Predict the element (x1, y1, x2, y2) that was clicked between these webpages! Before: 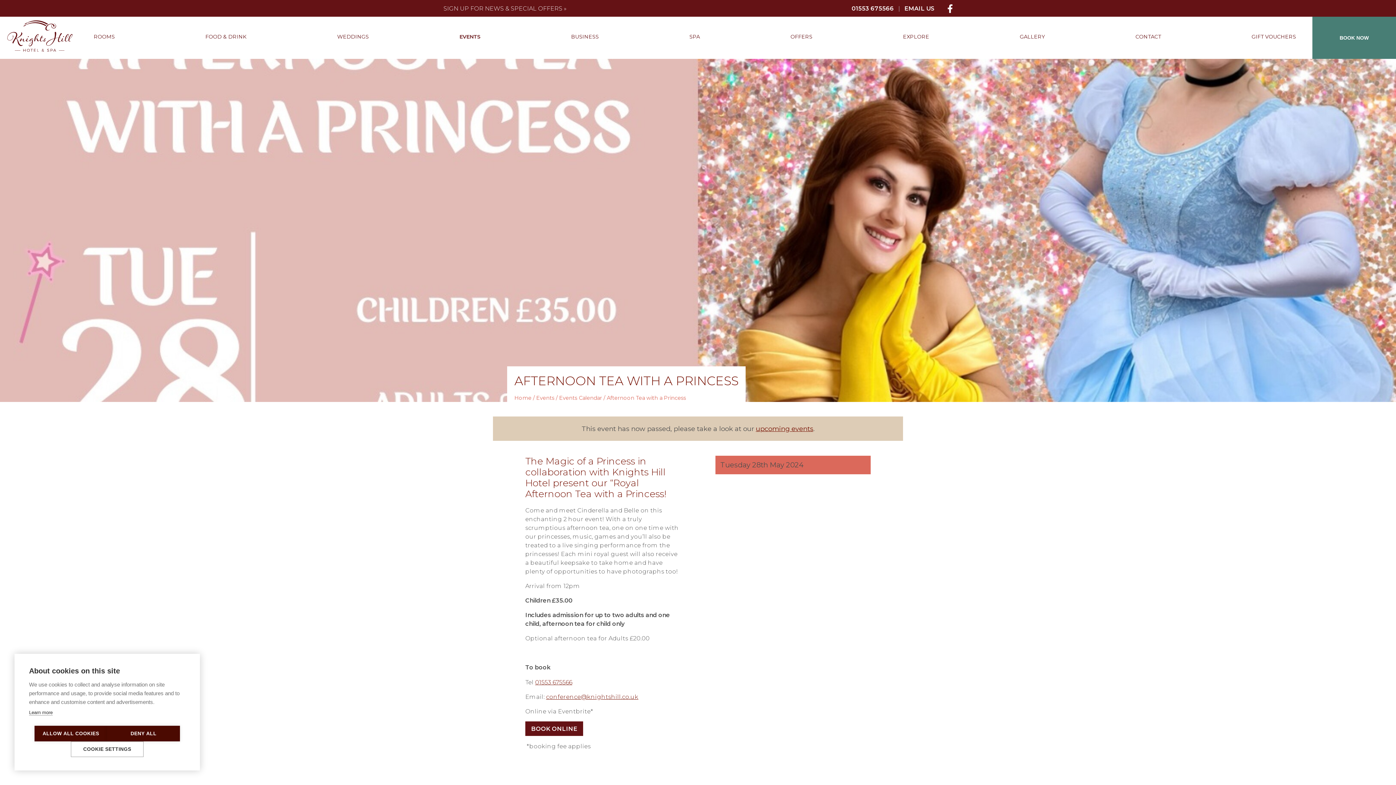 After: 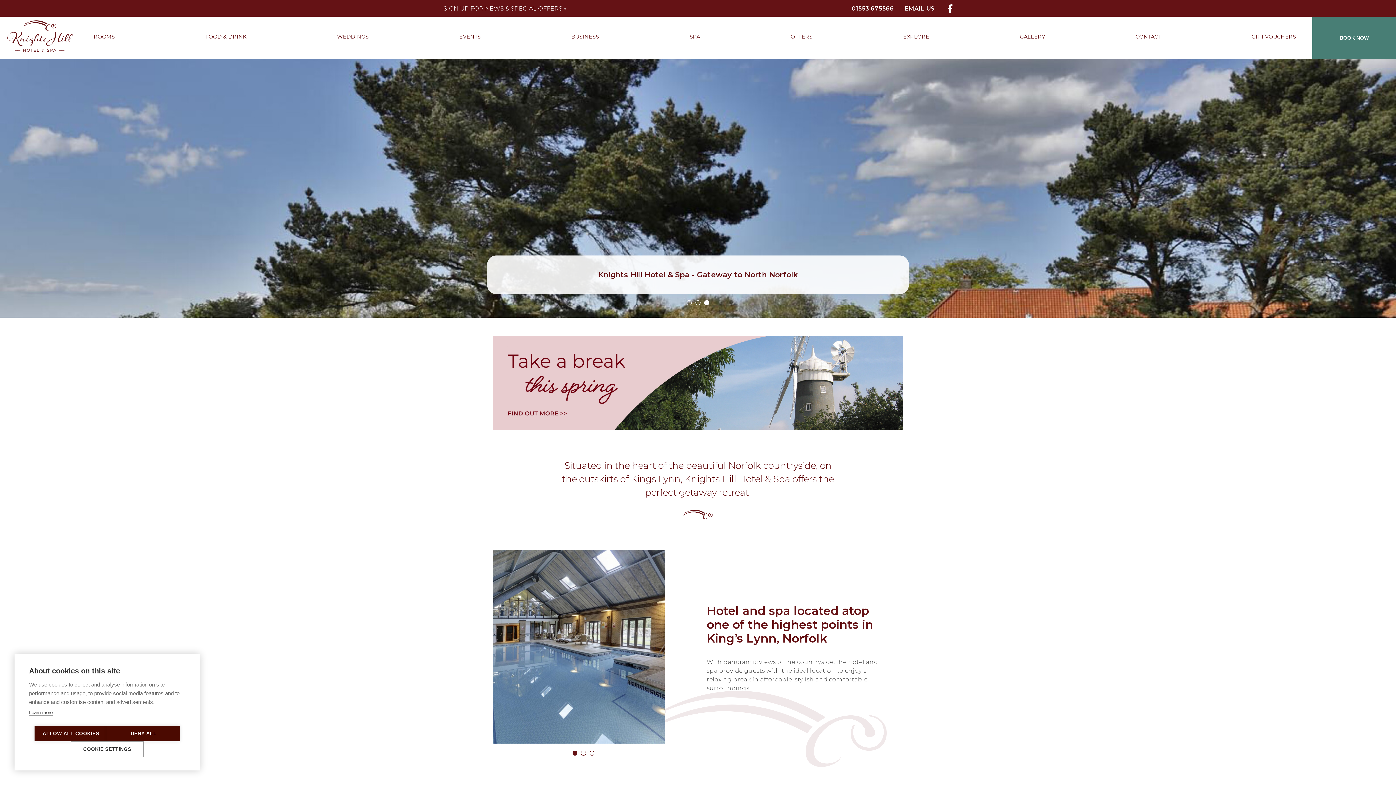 Action: bbox: (7, 20, 72, 51)